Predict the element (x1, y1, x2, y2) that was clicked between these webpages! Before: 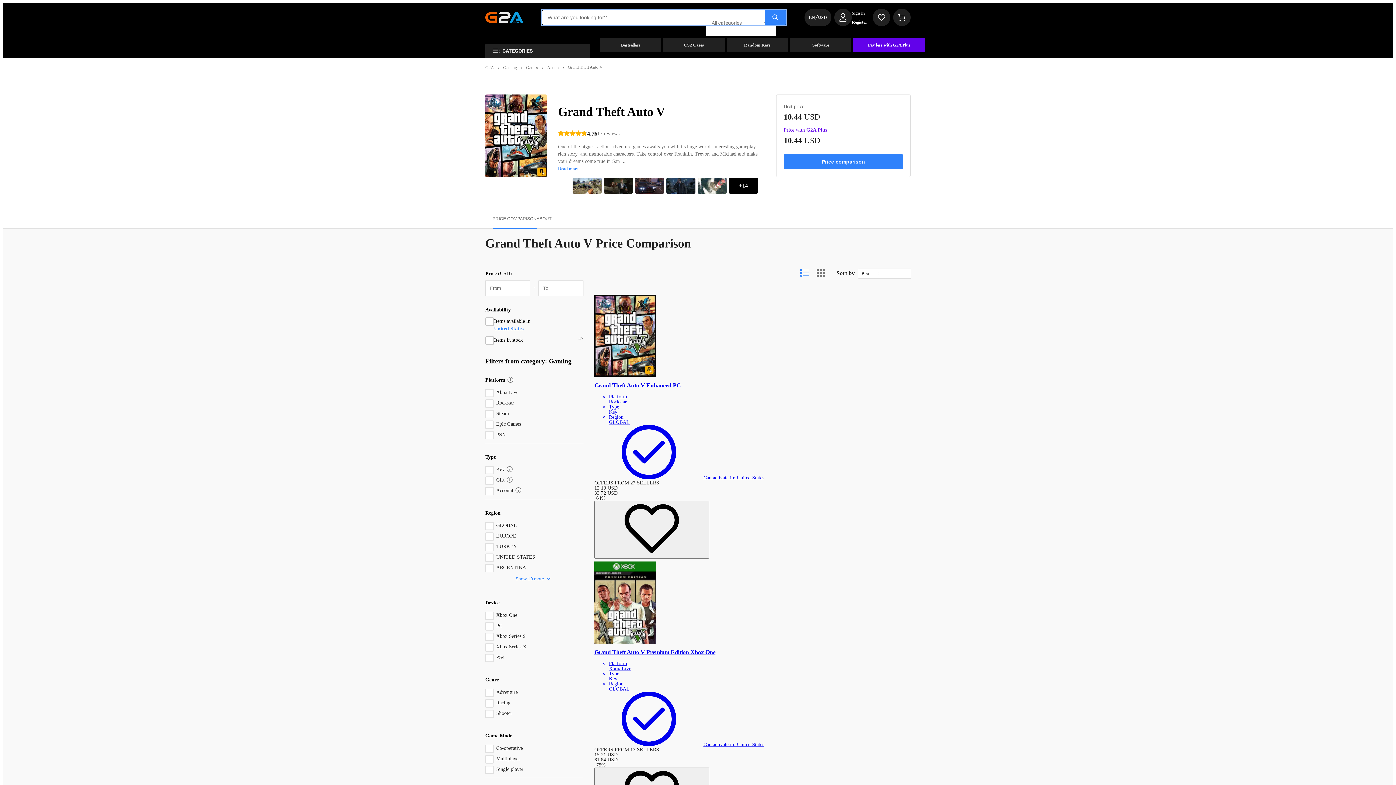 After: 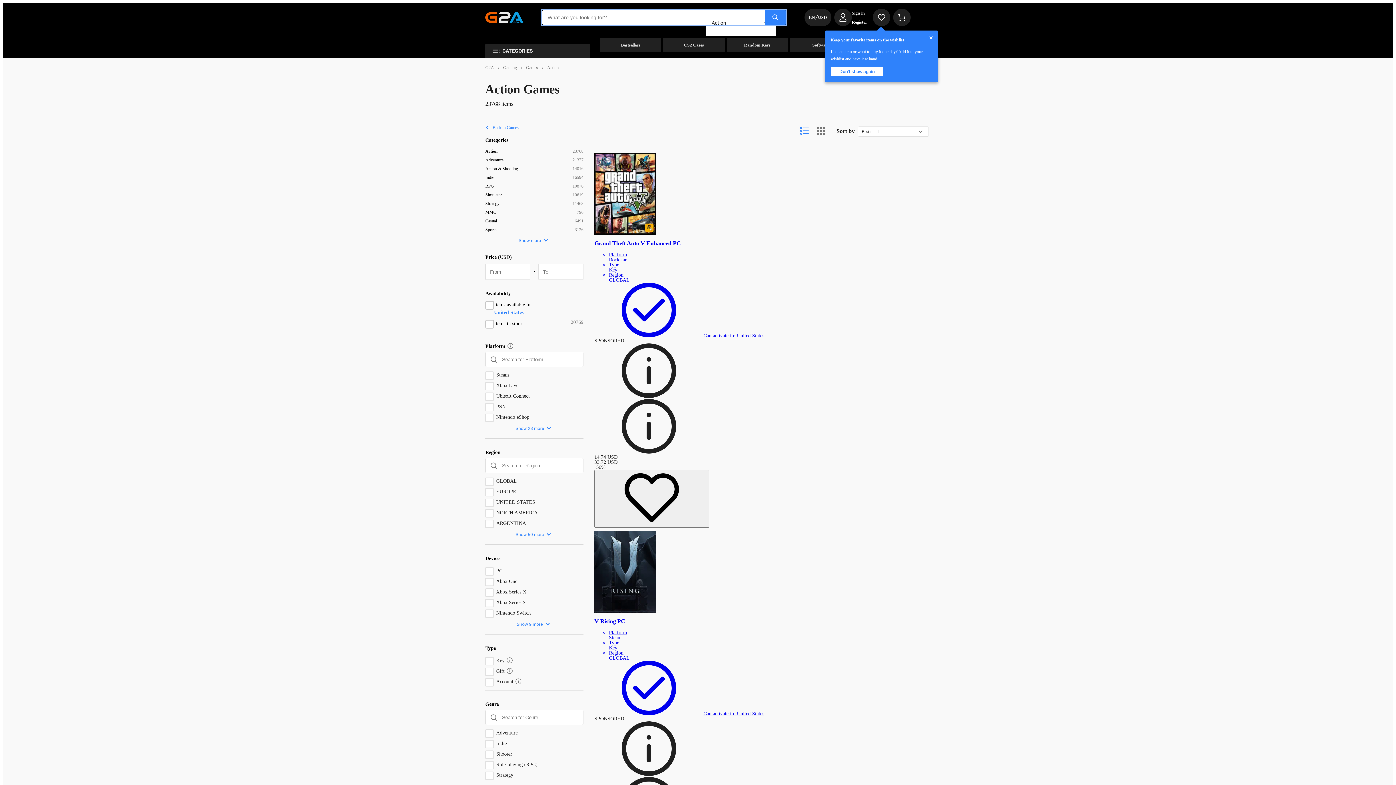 Action: label: Action bbox: (547, 65, 558, 70)